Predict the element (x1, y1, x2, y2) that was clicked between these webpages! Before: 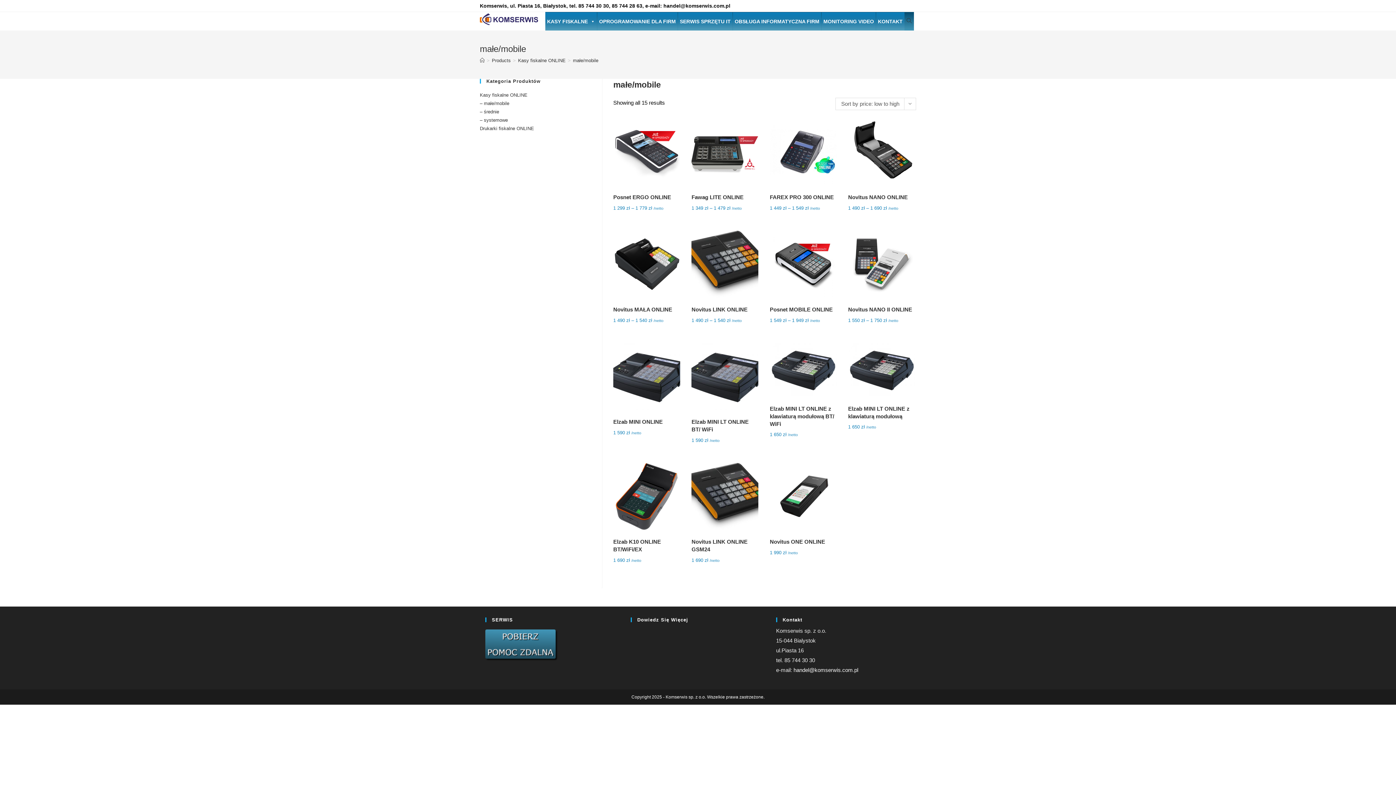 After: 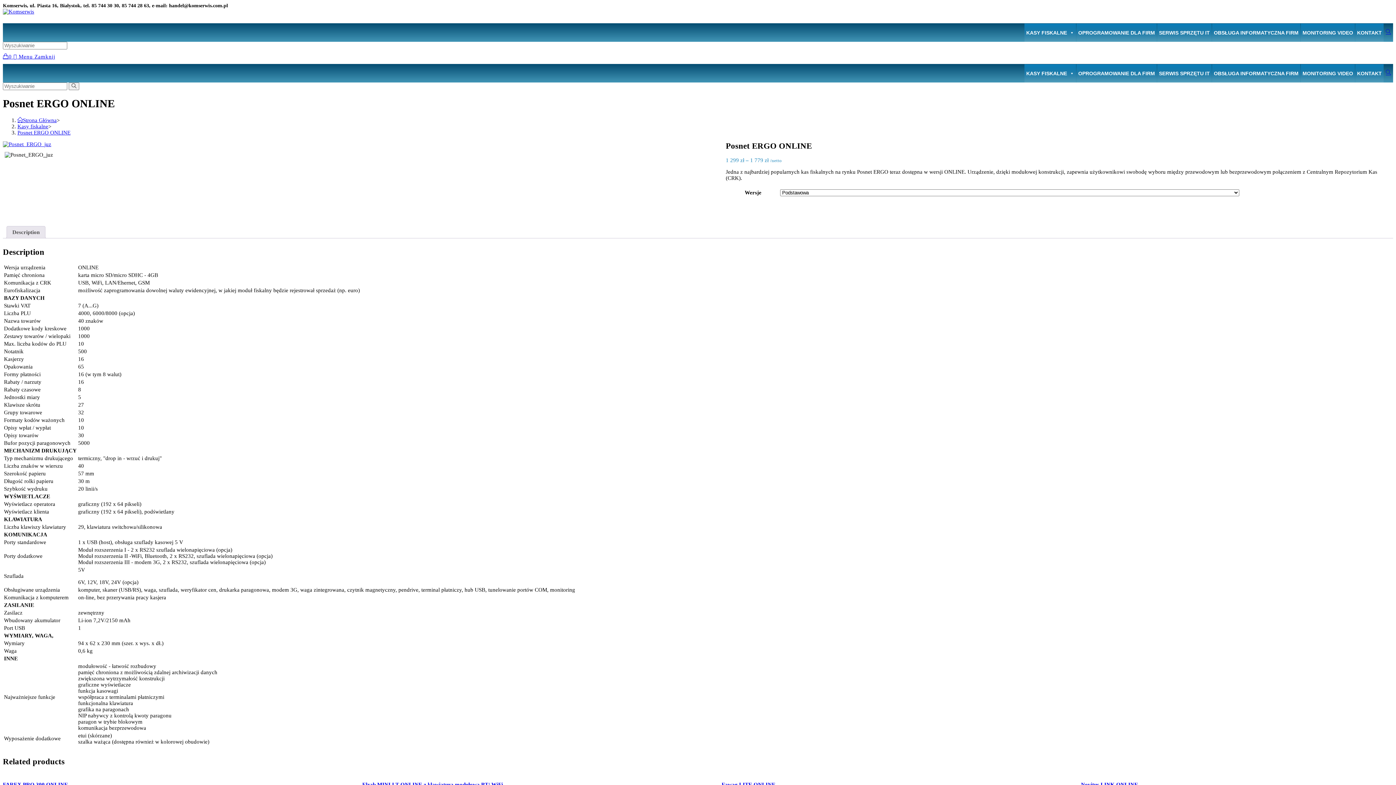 Action: bbox: (613, 118, 680, 212) label: Posnet ERGO ONLINE
1 299 zł – 1 779 zł /netto